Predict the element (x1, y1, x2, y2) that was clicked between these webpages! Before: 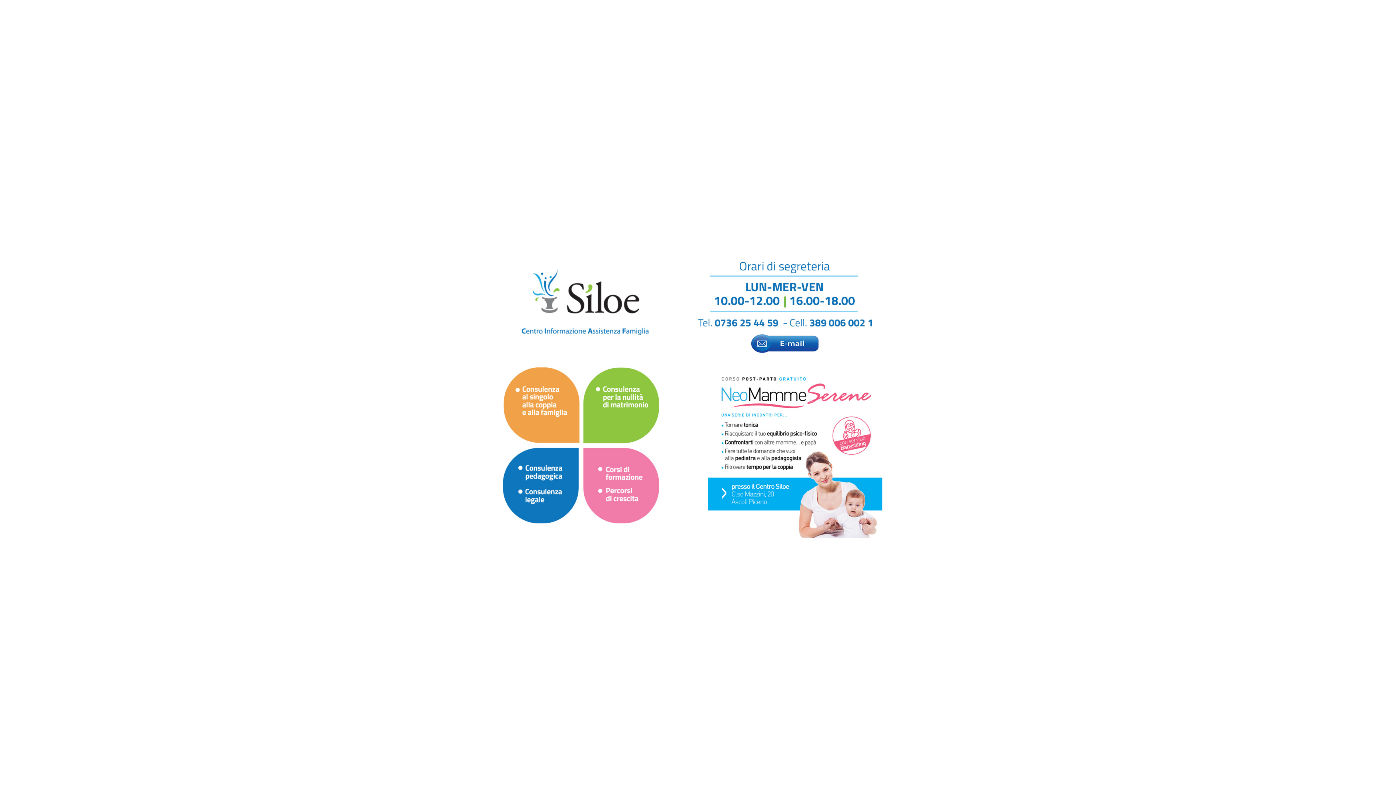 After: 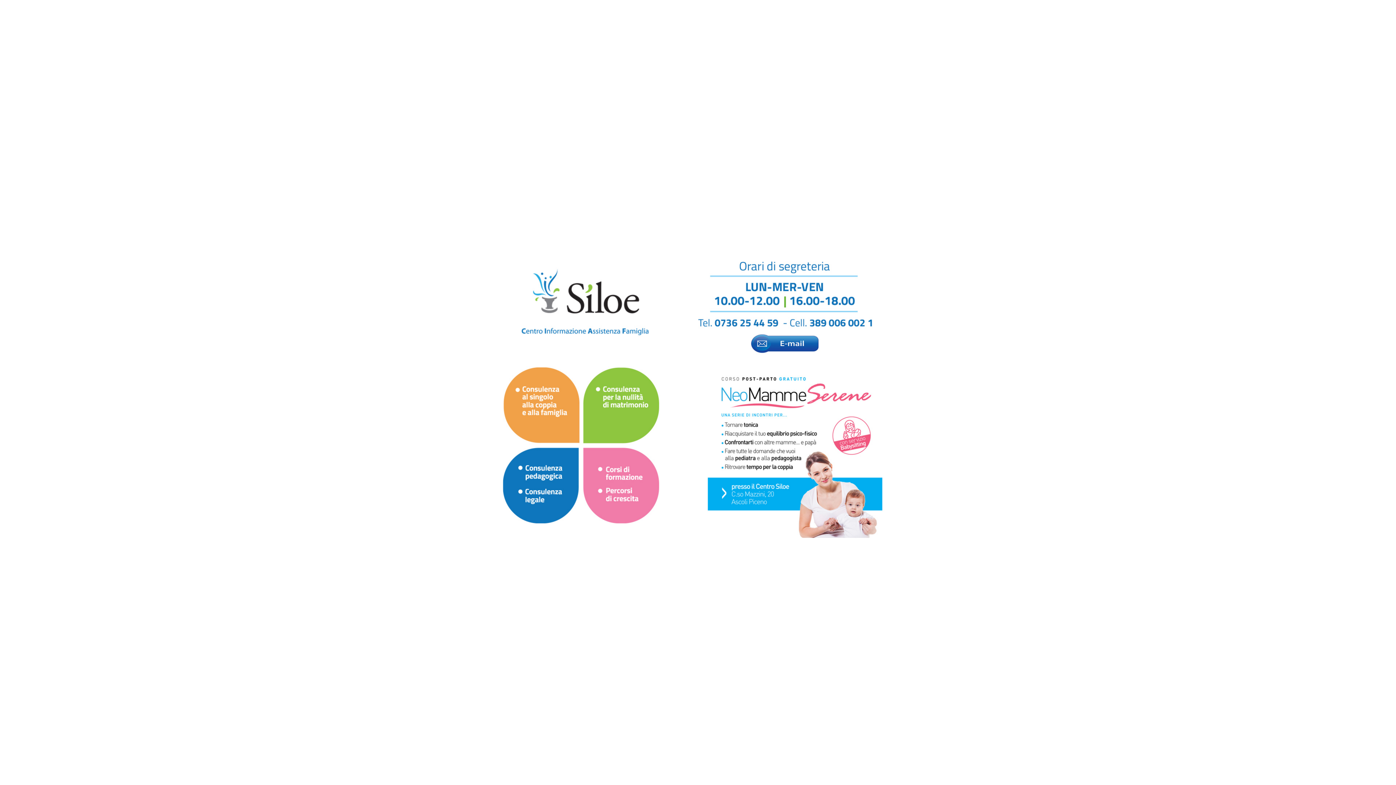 Action: bbox: (480, 247, 916, 538)